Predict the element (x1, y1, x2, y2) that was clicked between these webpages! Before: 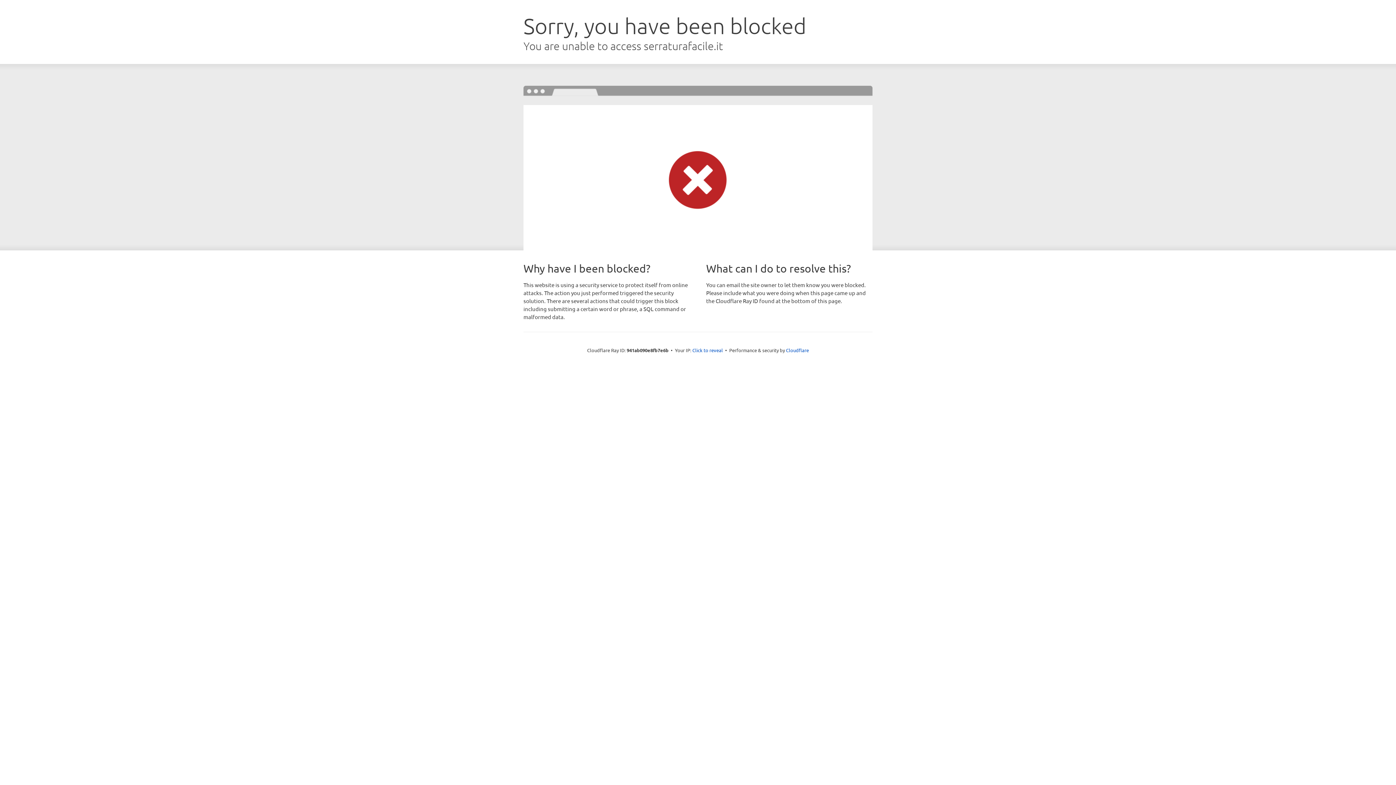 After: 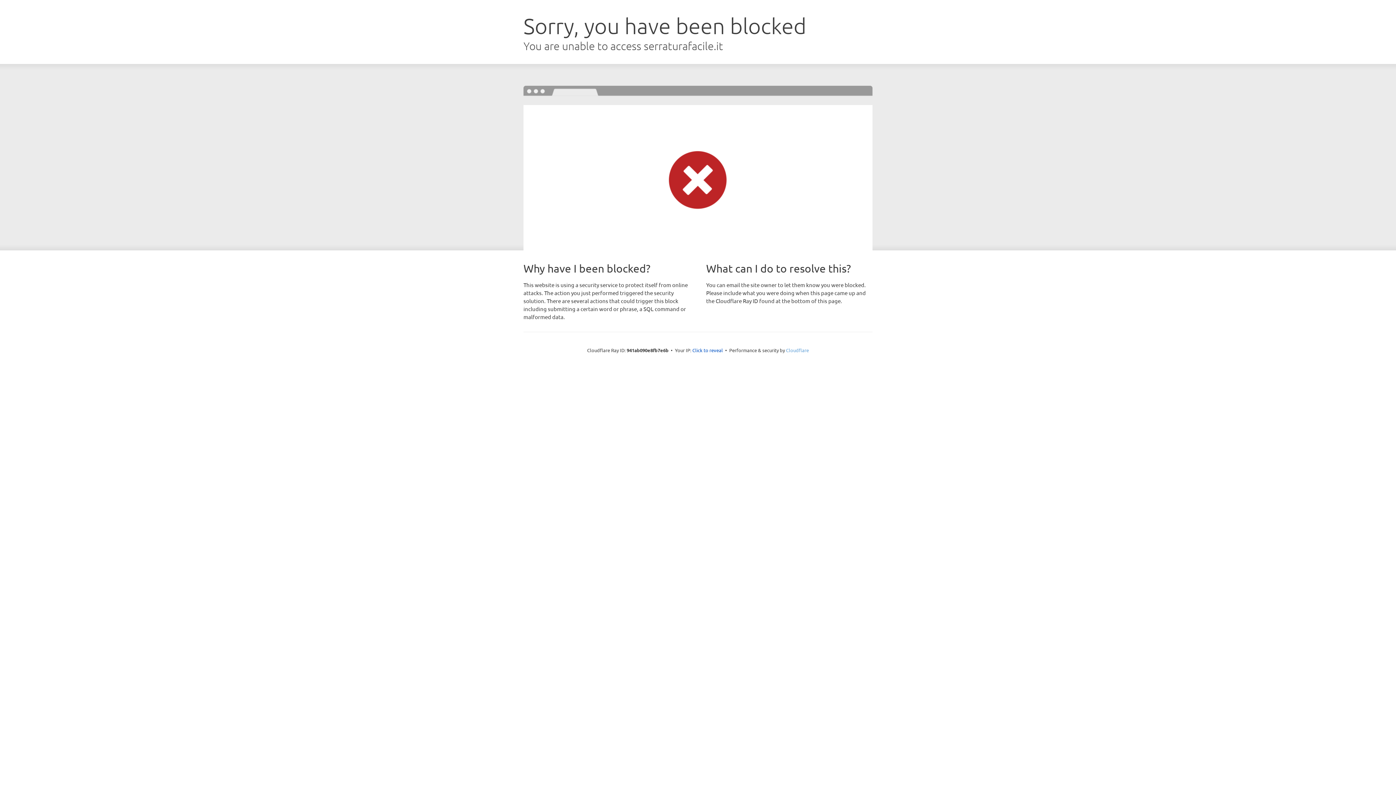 Action: bbox: (786, 347, 809, 353) label: Cloudflare